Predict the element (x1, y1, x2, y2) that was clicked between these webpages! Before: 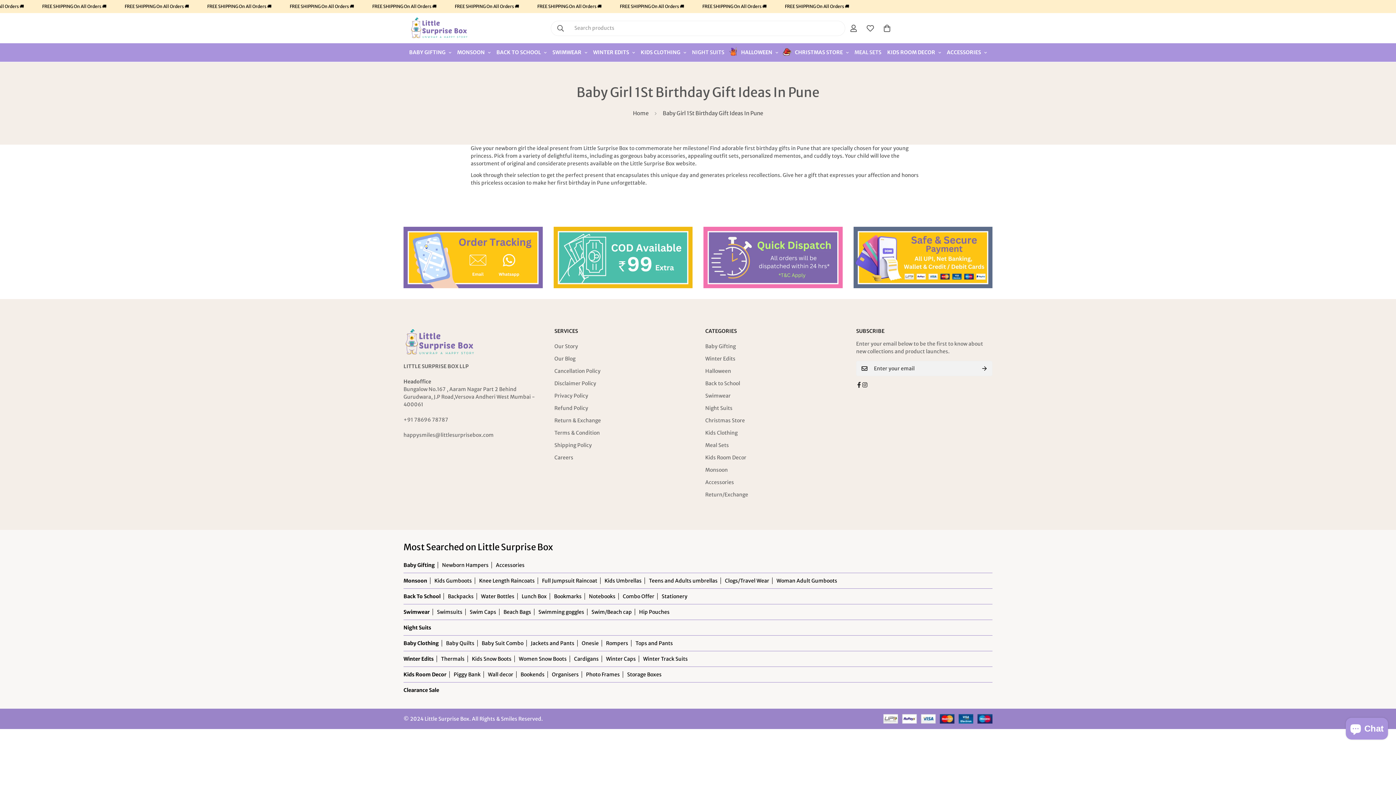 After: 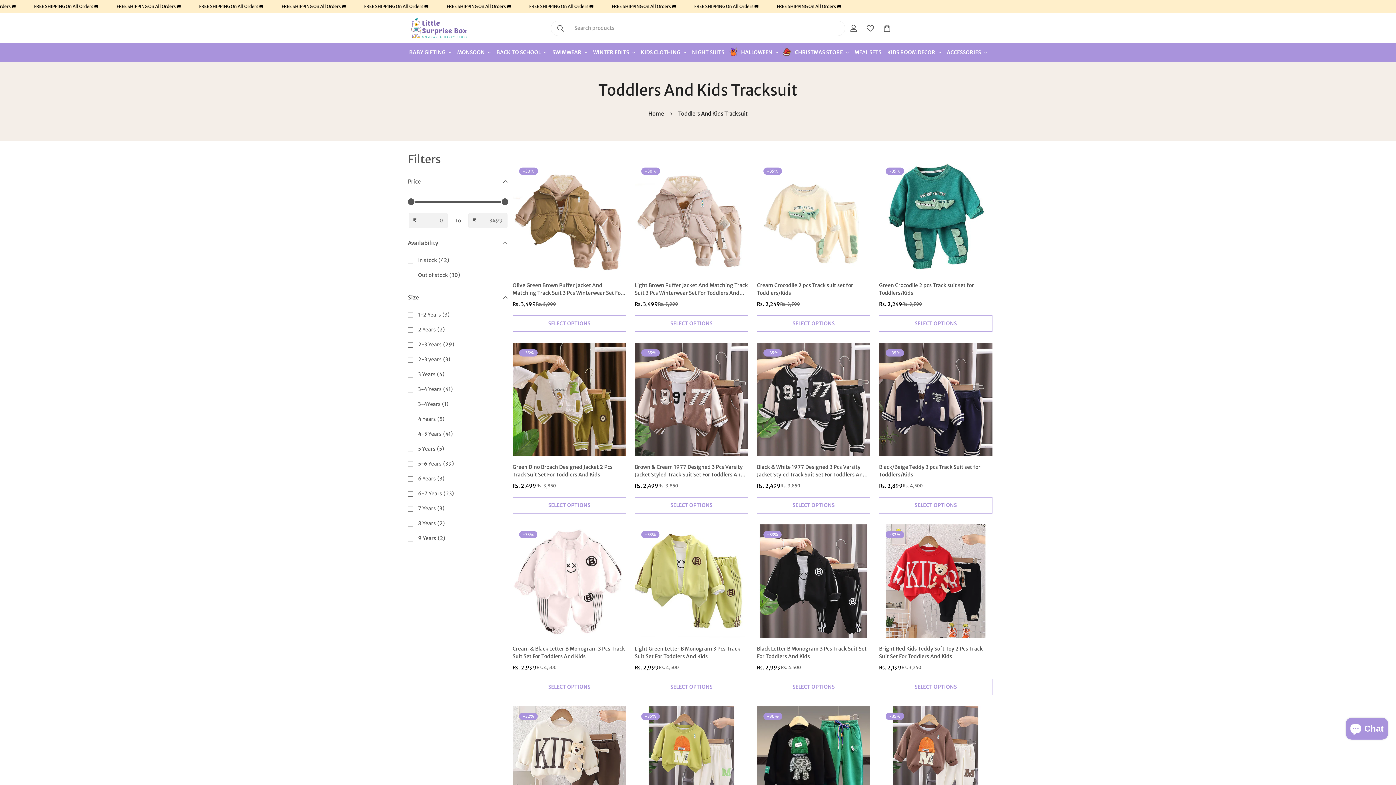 Action: bbox: (643, 656, 688, 662) label: Winter Track Suits